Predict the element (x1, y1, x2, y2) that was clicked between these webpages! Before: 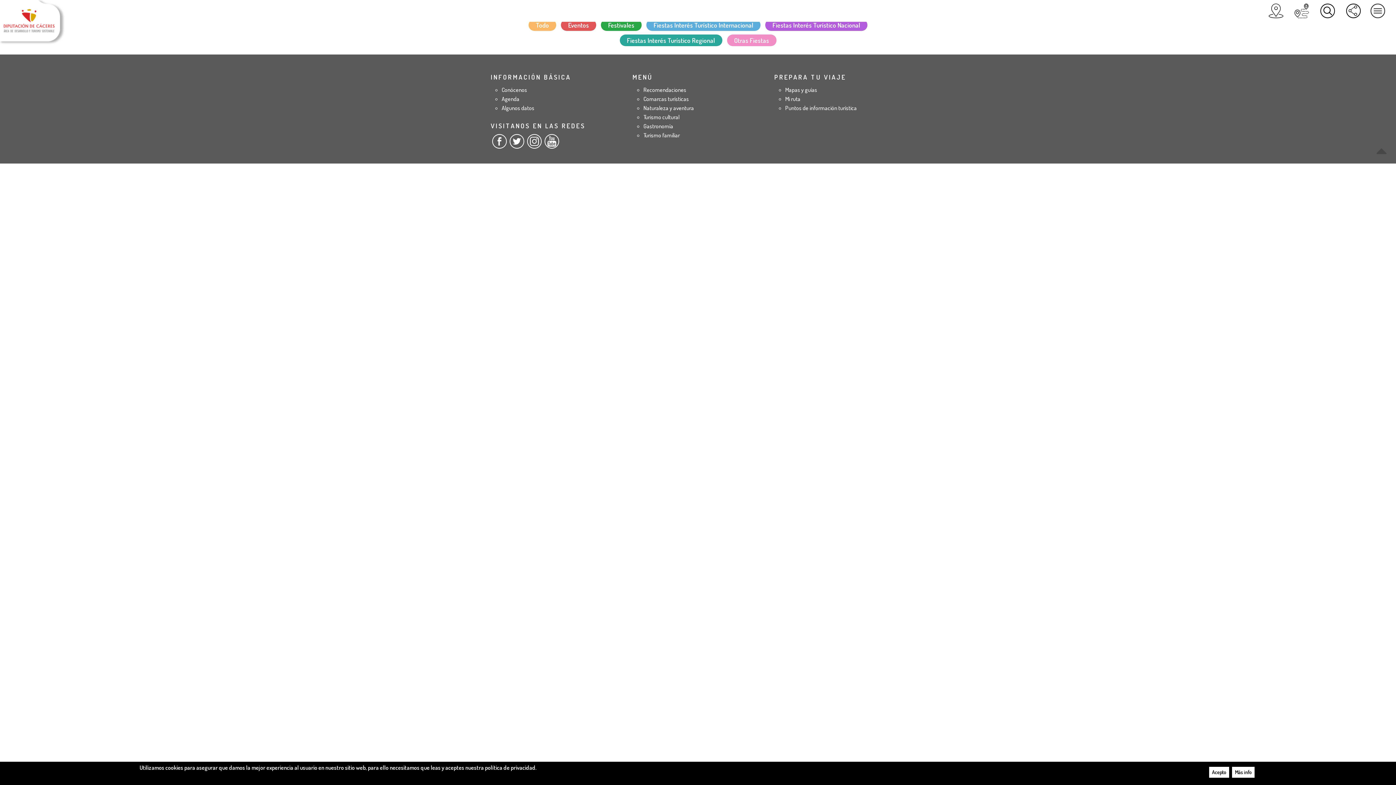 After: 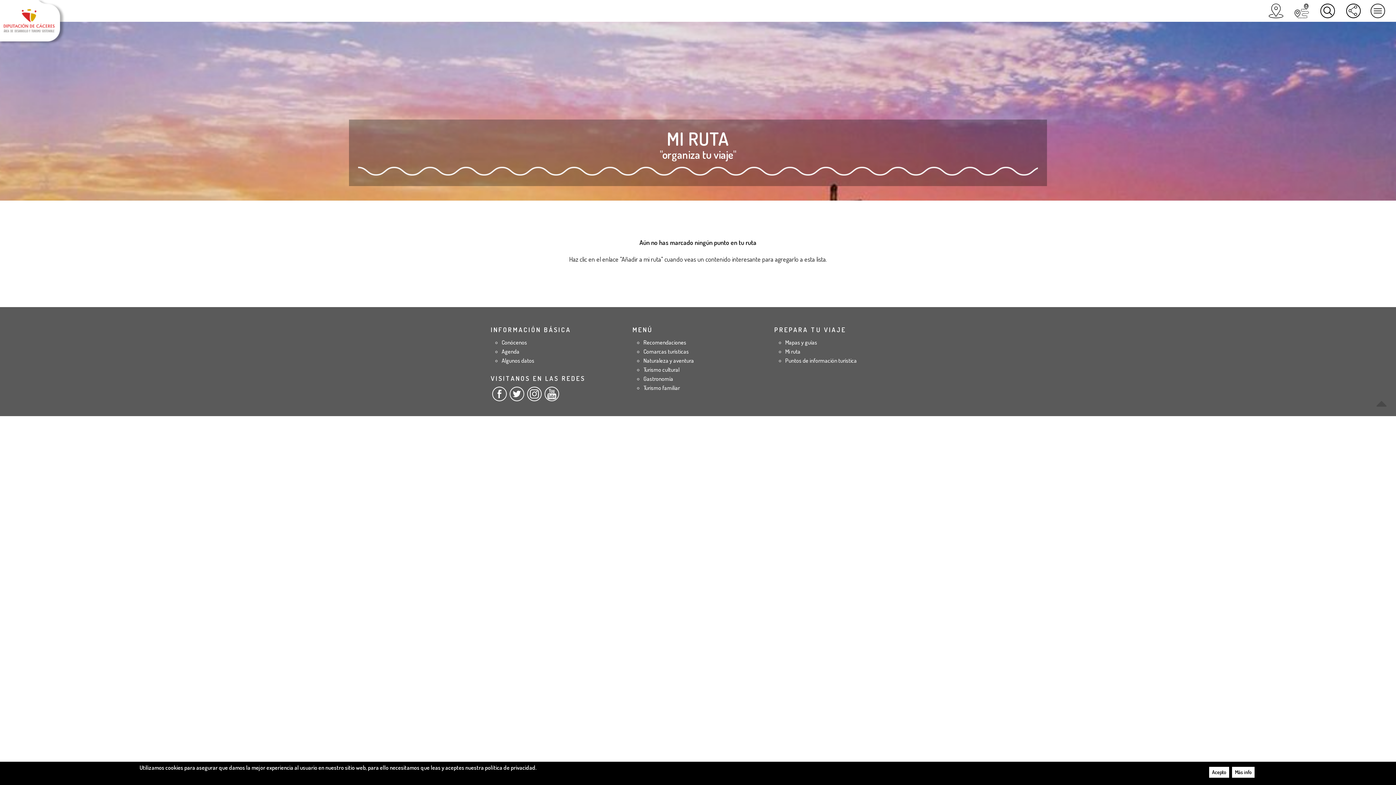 Action: label: Mi ruta bbox: (785, 95, 800, 102)